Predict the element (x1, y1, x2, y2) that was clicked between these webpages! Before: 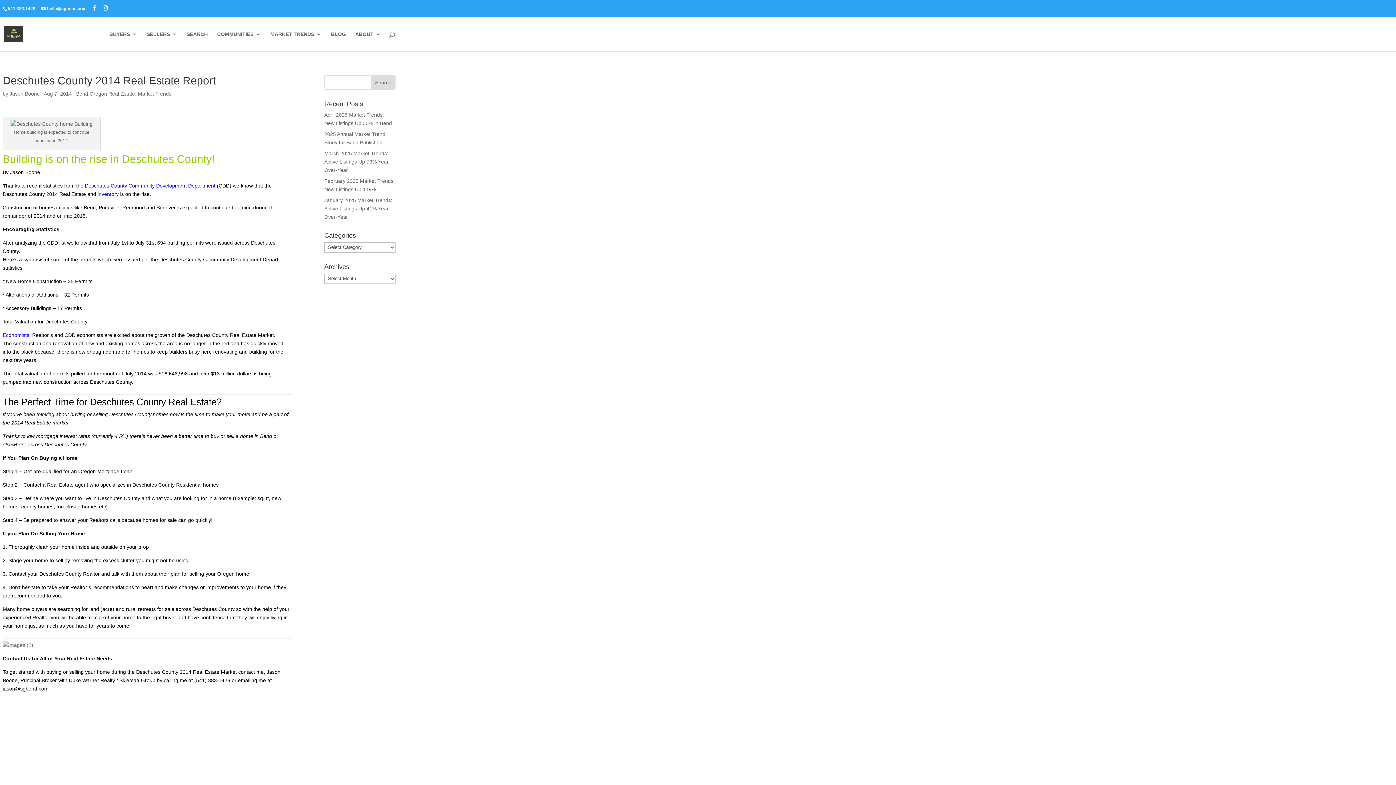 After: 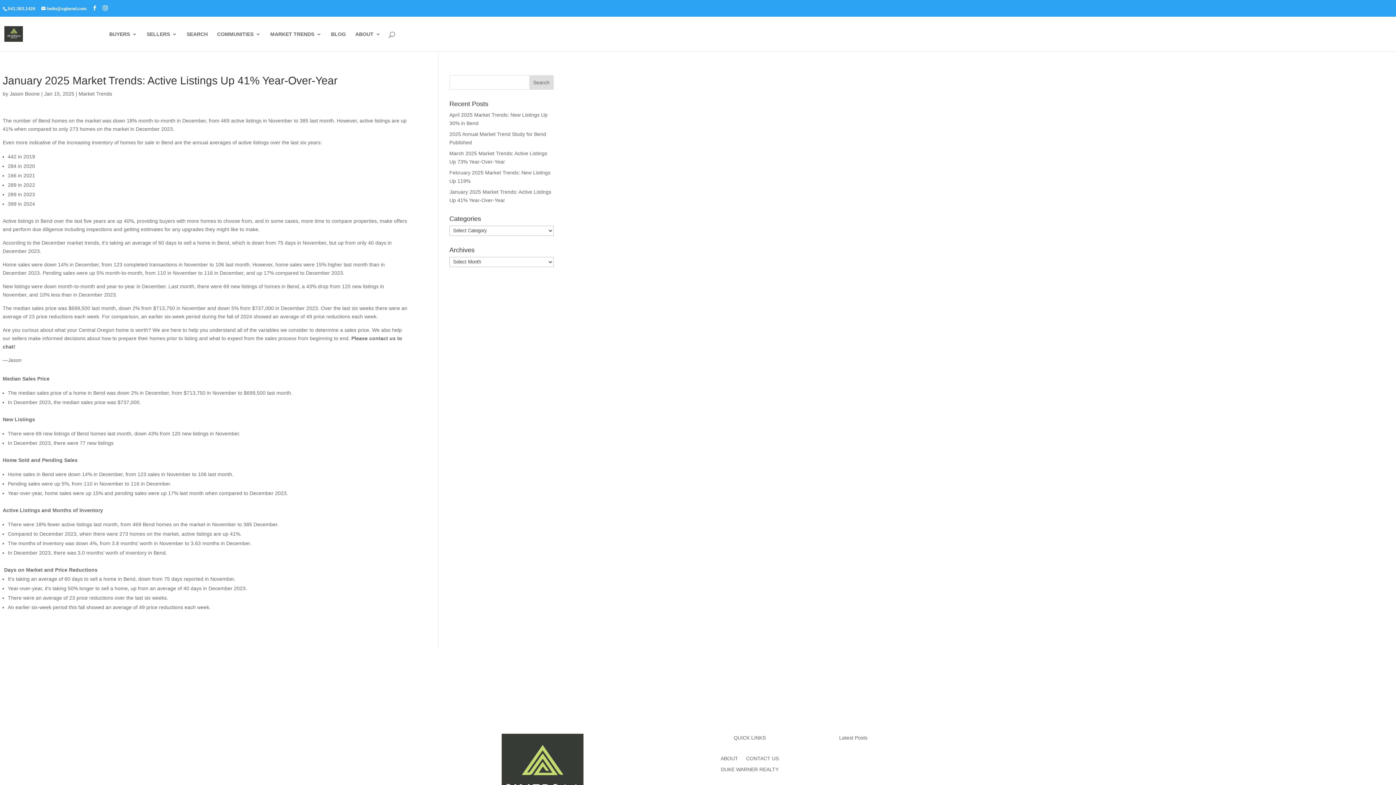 Action: label: January 2025 Market Trends: Active Listings Up 41% Year-Over-Year bbox: (324, 197, 392, 219)